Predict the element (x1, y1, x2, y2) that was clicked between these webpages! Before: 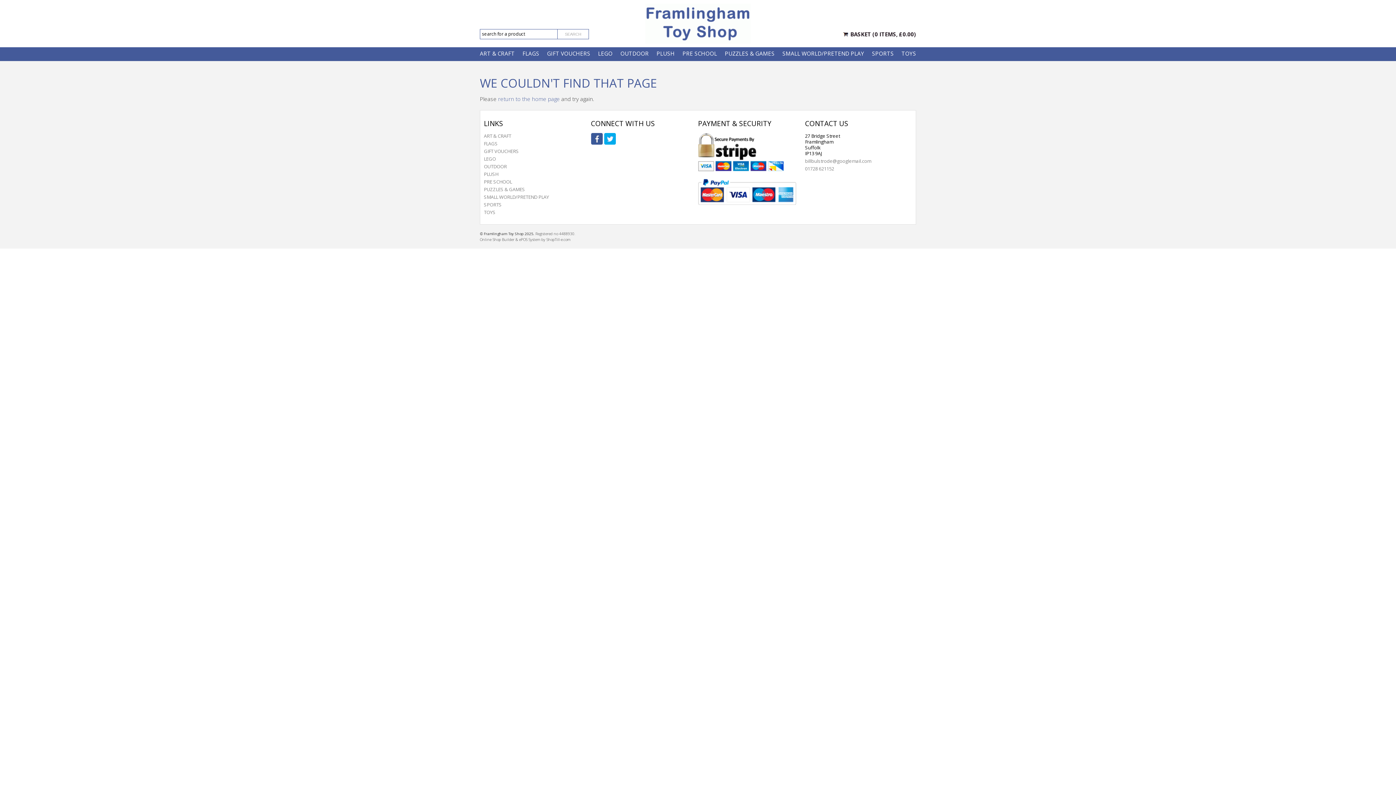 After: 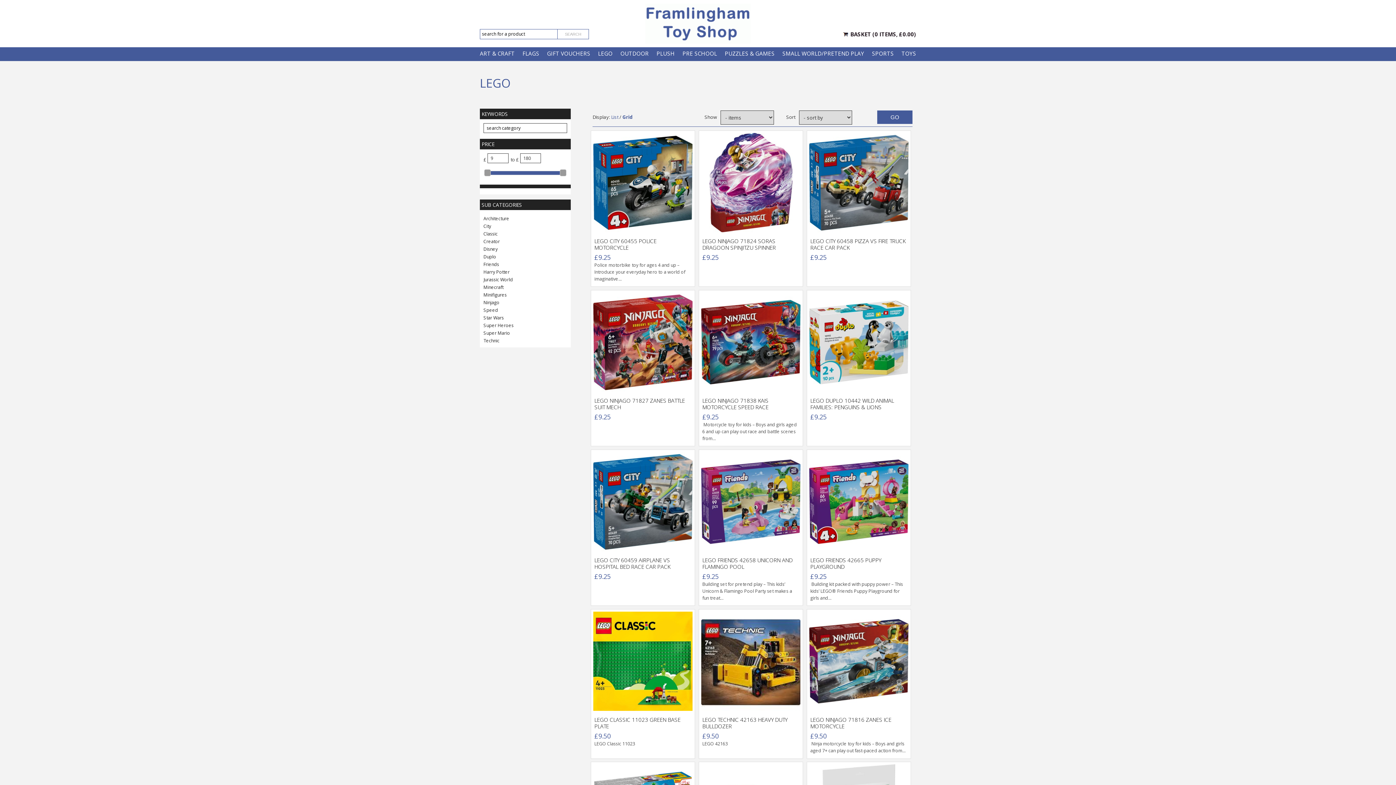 Action: bbox: (598, 47, 612, 60) label: LEGO